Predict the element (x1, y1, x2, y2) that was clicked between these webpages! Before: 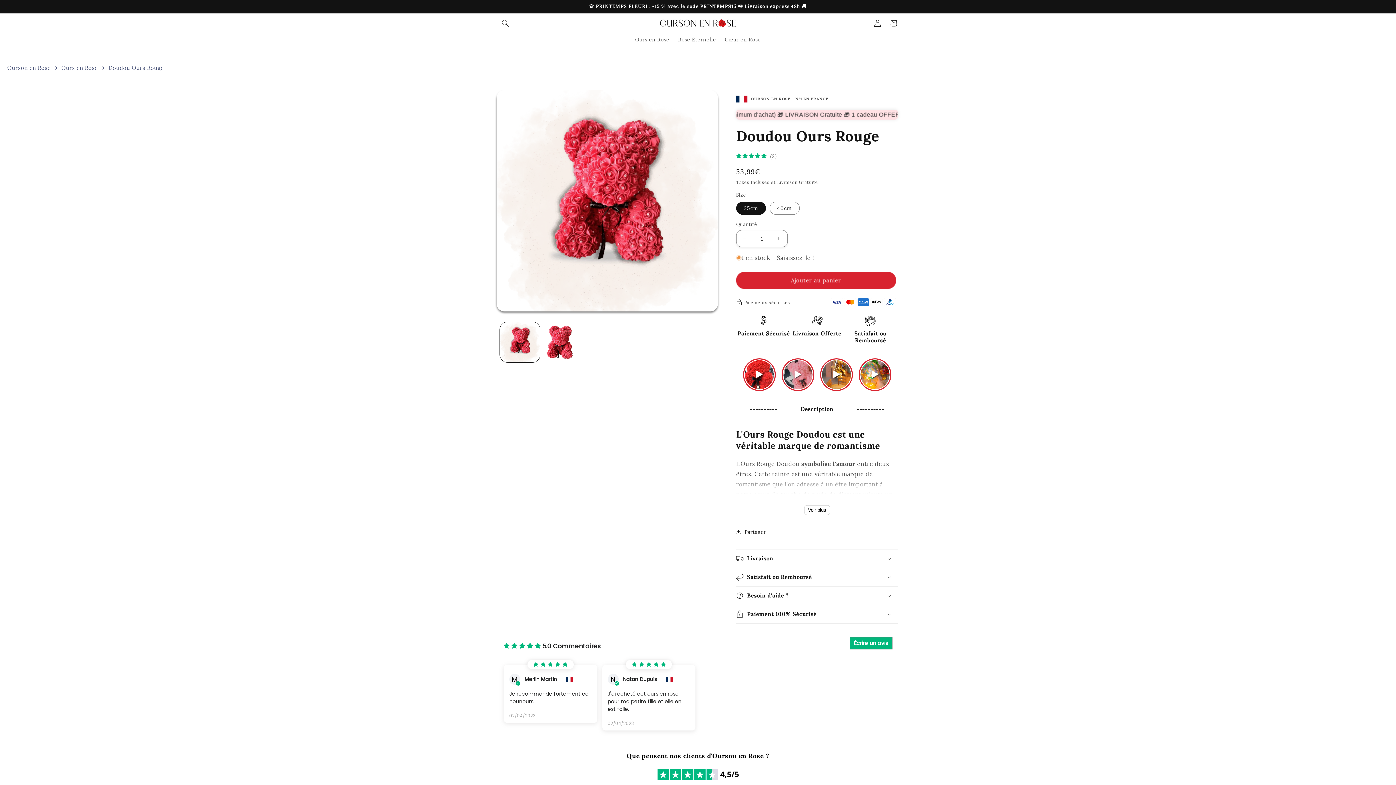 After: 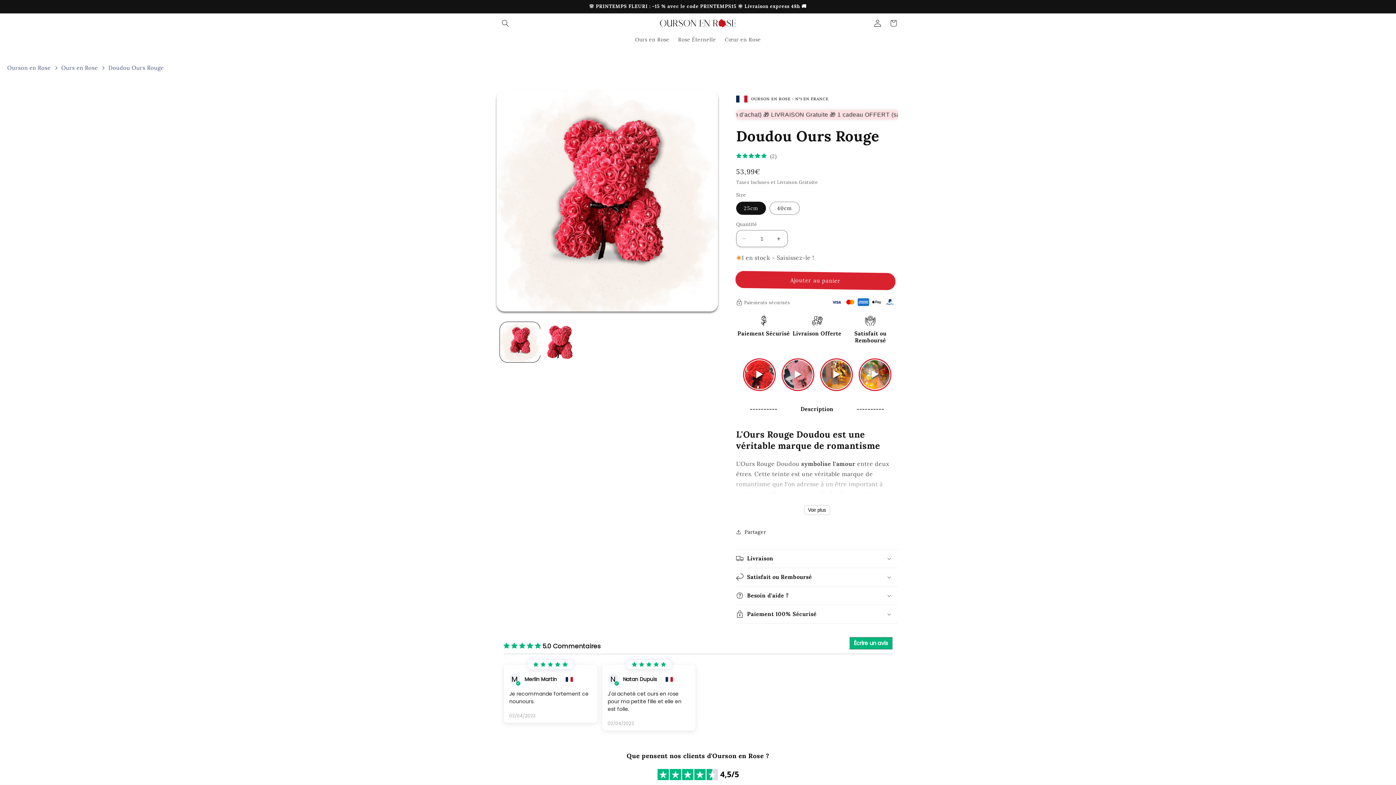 Action: label: Doudou Ours Rouge bbox: (108, 64, 163, 71)